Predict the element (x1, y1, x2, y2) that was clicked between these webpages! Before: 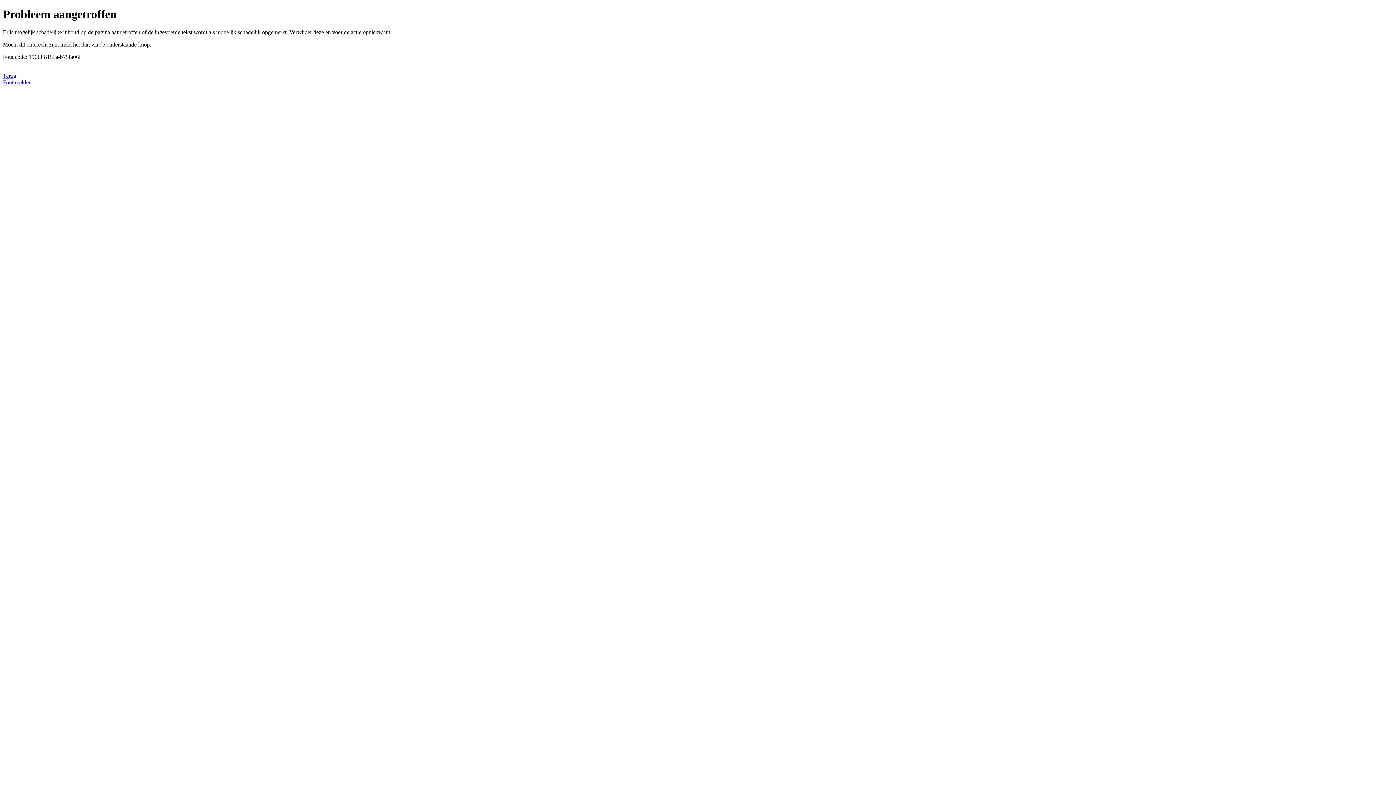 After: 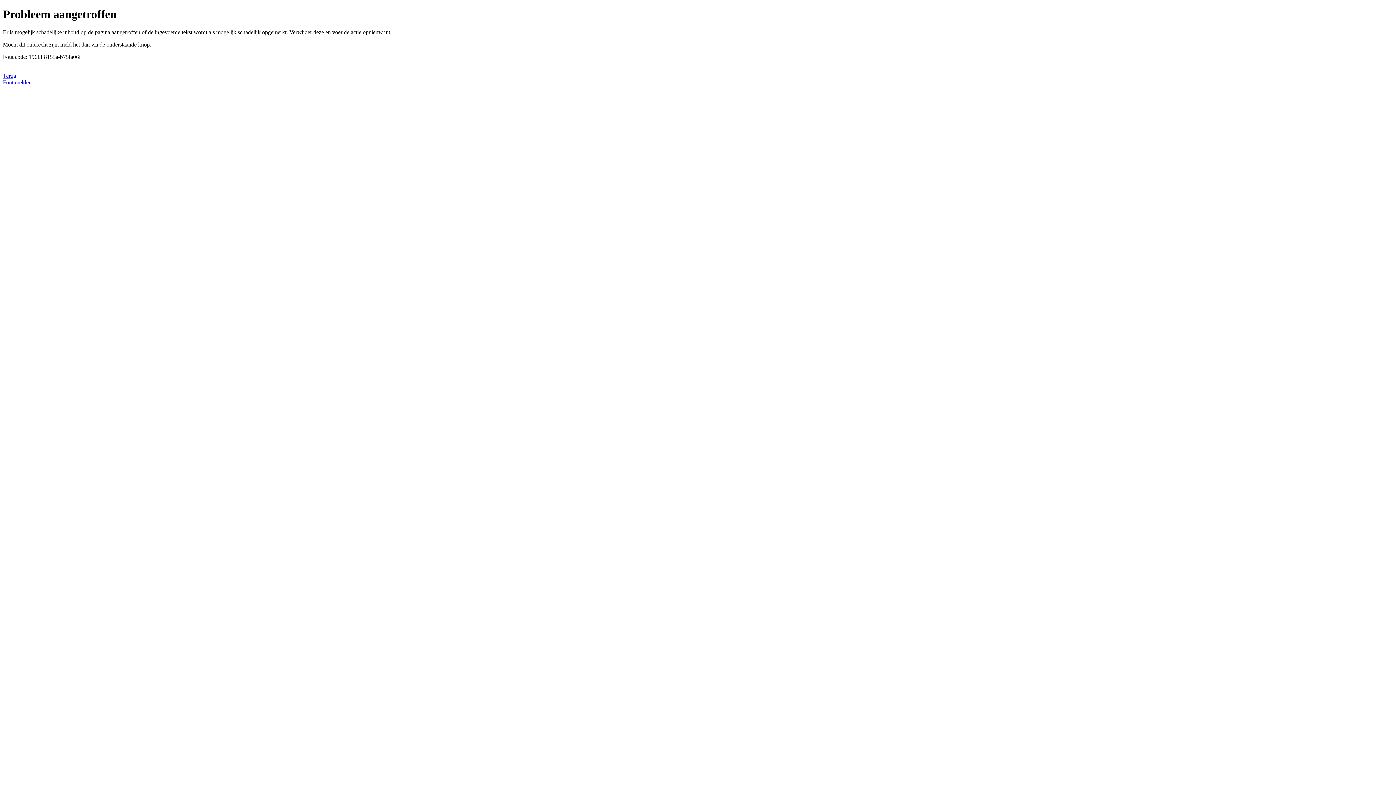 Action: label: Fout melden bbox: (2, 79, 31, 85)